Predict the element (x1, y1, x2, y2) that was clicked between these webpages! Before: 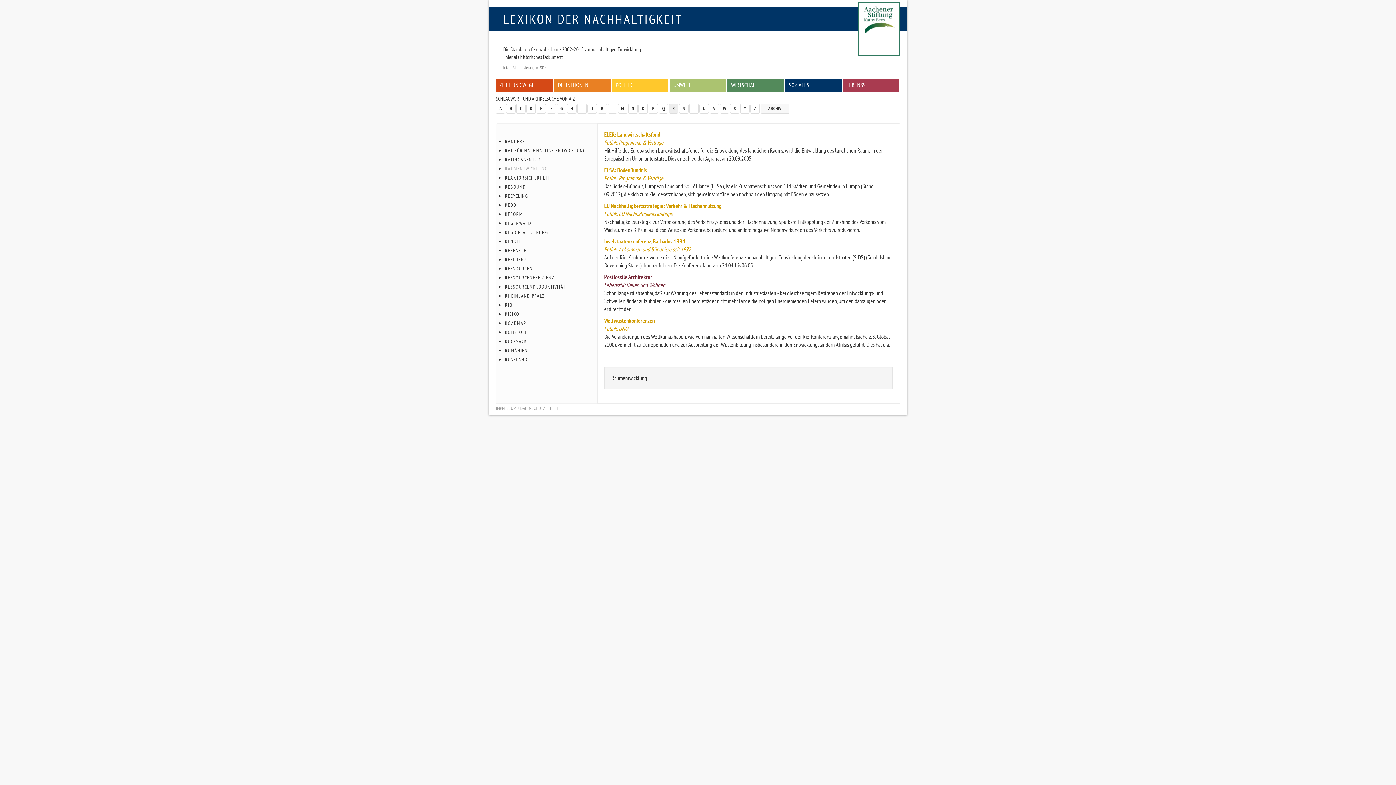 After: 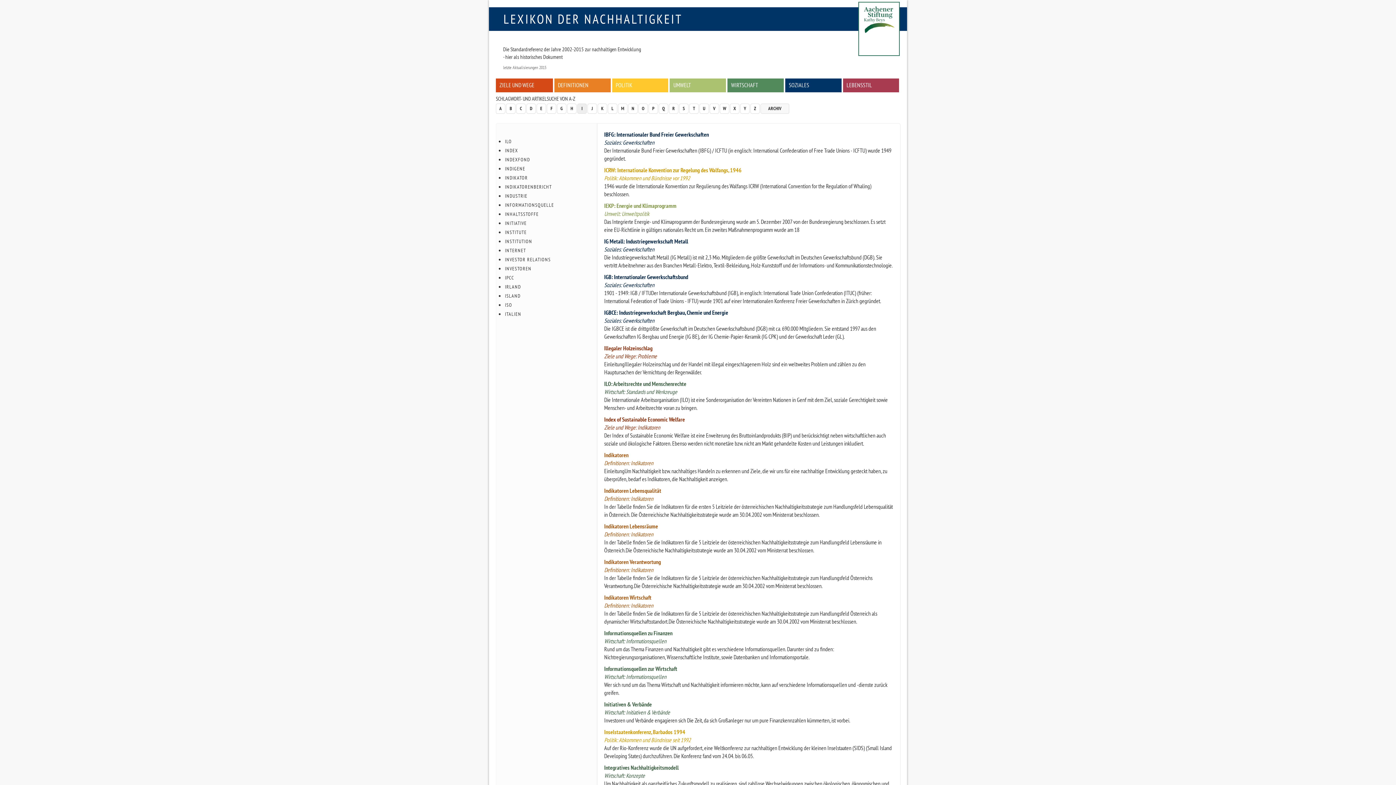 Action: label: I bbox: (577, 103, 586, 113)